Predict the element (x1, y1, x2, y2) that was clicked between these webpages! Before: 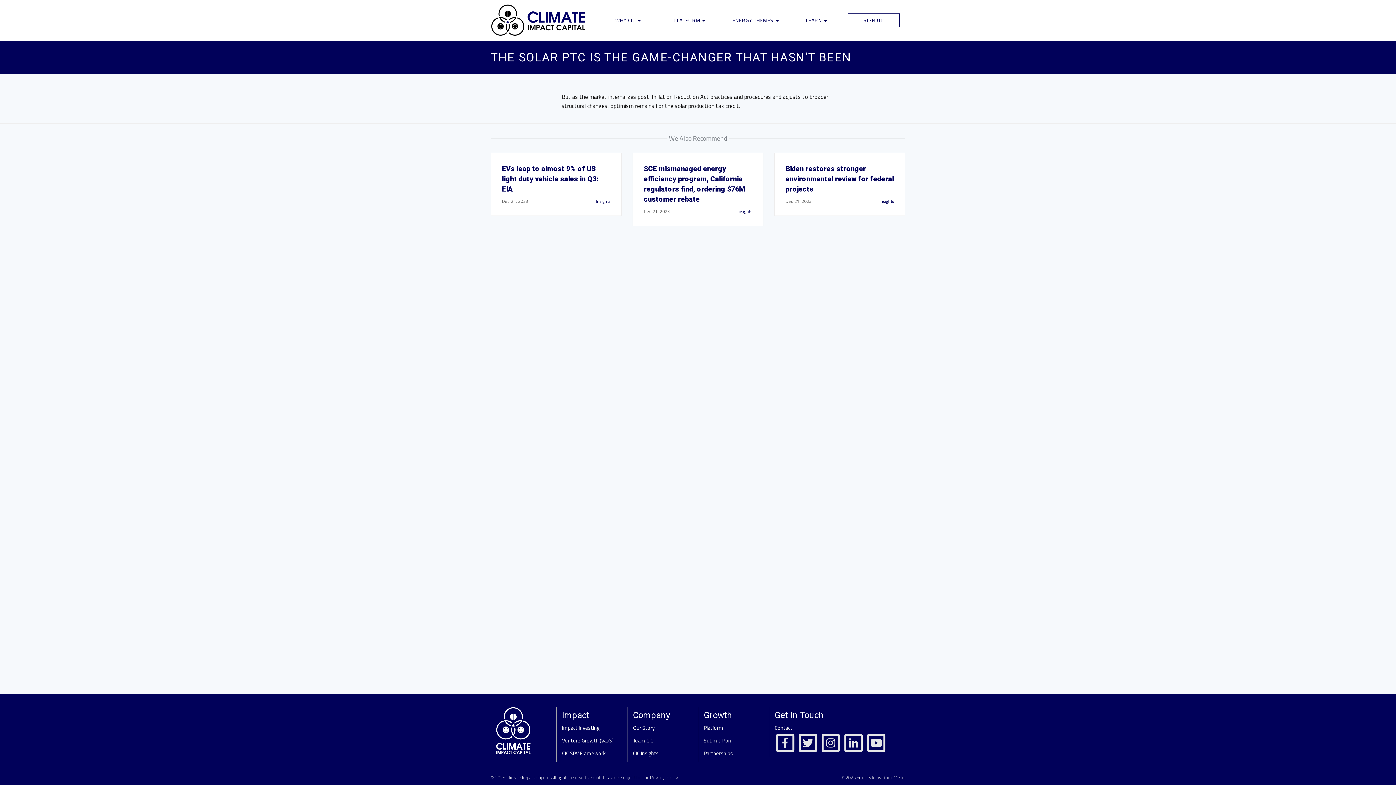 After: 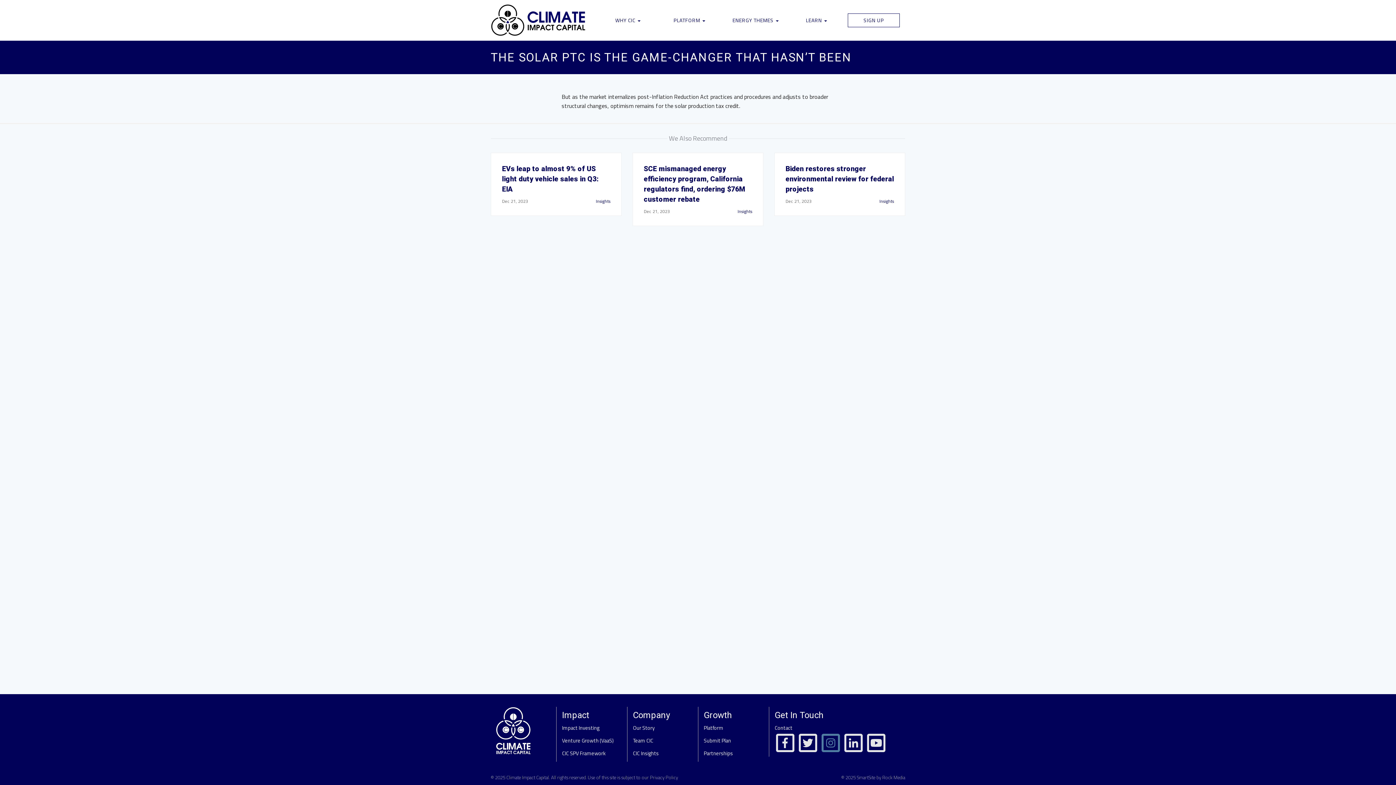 Action: bbox: (820, 734, 841, 750)